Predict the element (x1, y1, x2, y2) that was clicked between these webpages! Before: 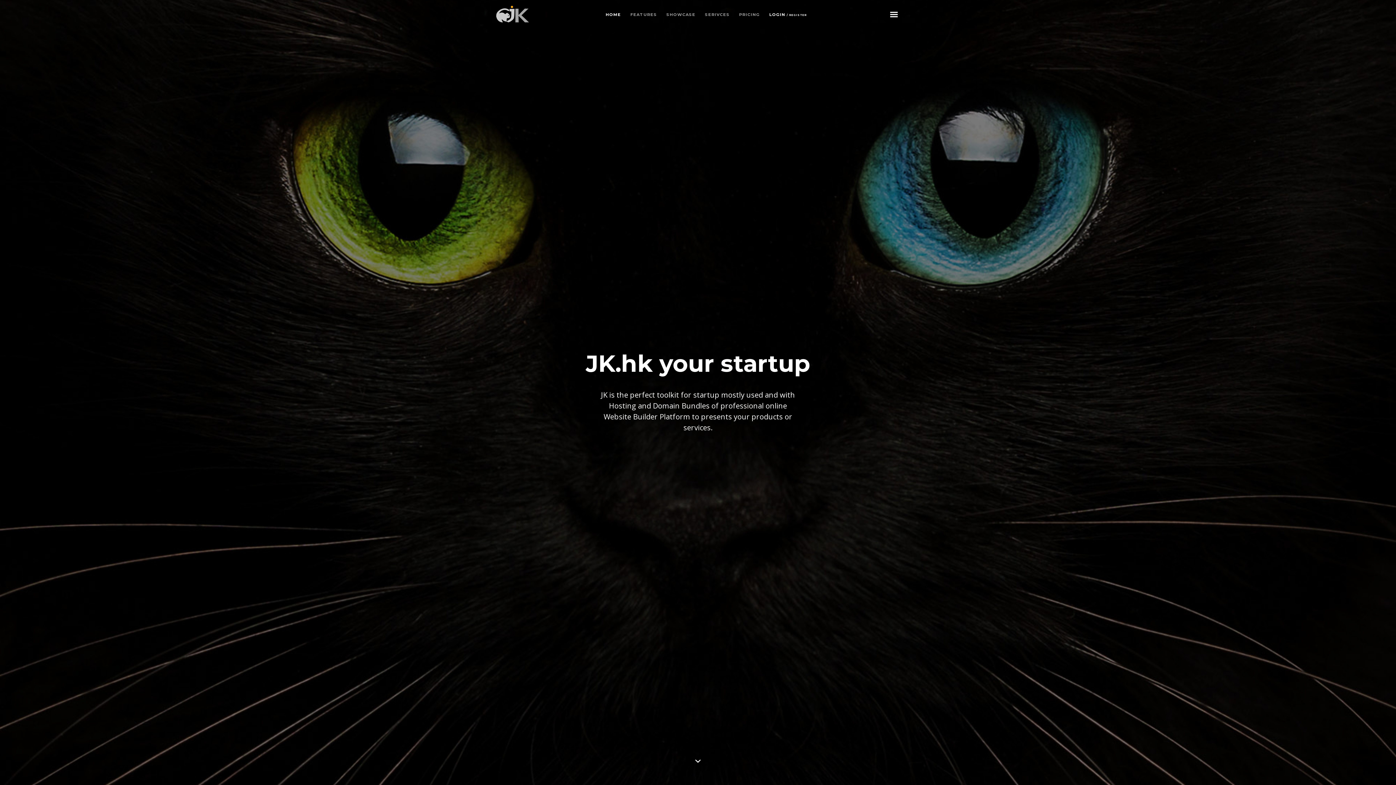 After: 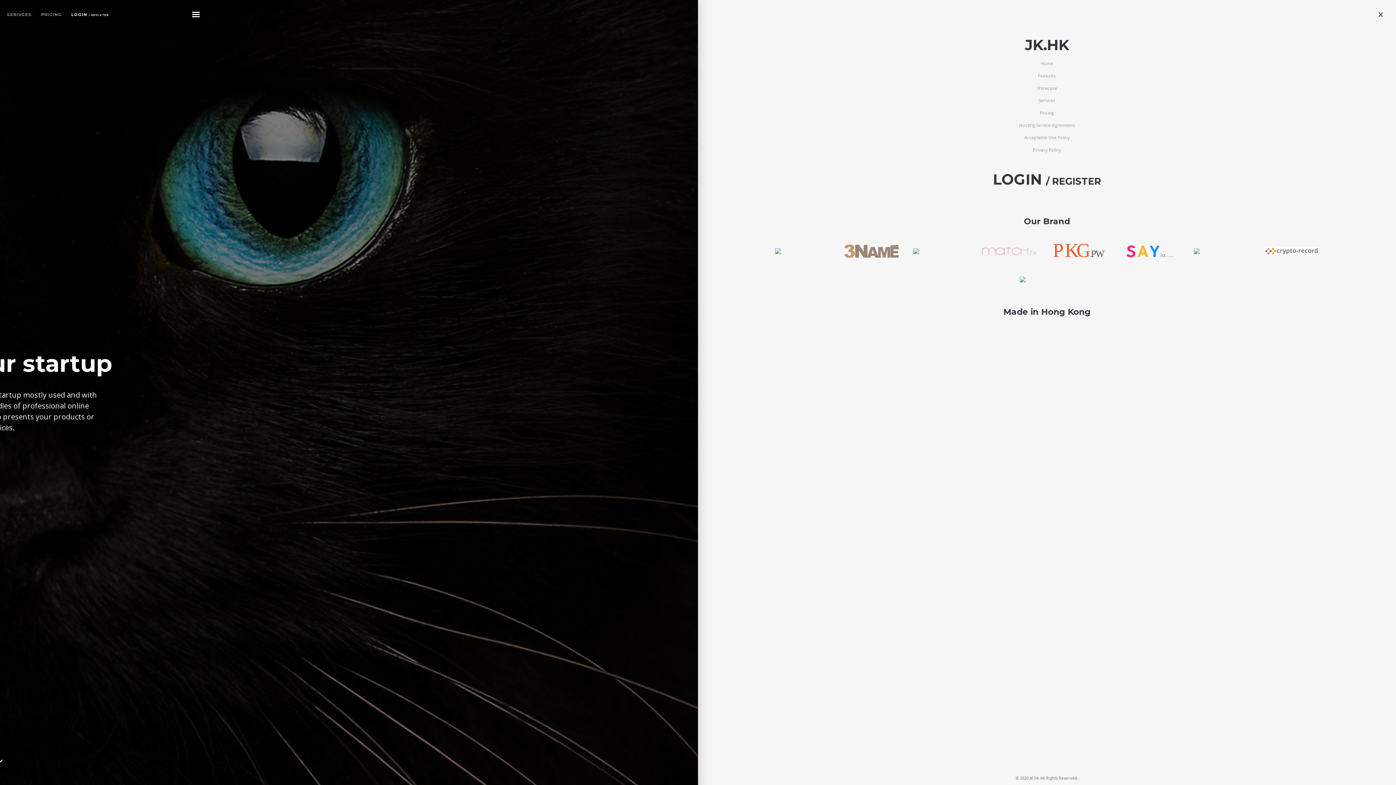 Action: bbox: (883, 0, 905, 29)